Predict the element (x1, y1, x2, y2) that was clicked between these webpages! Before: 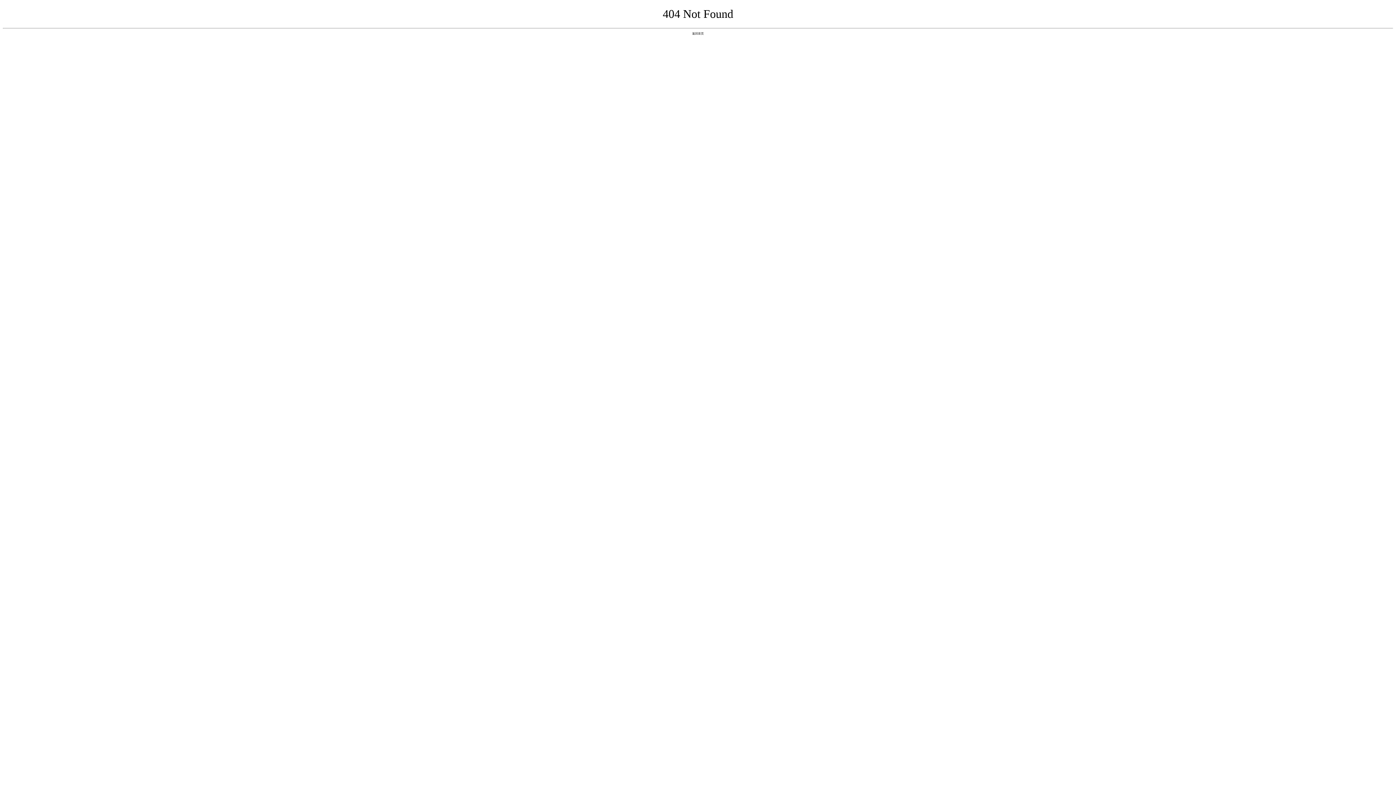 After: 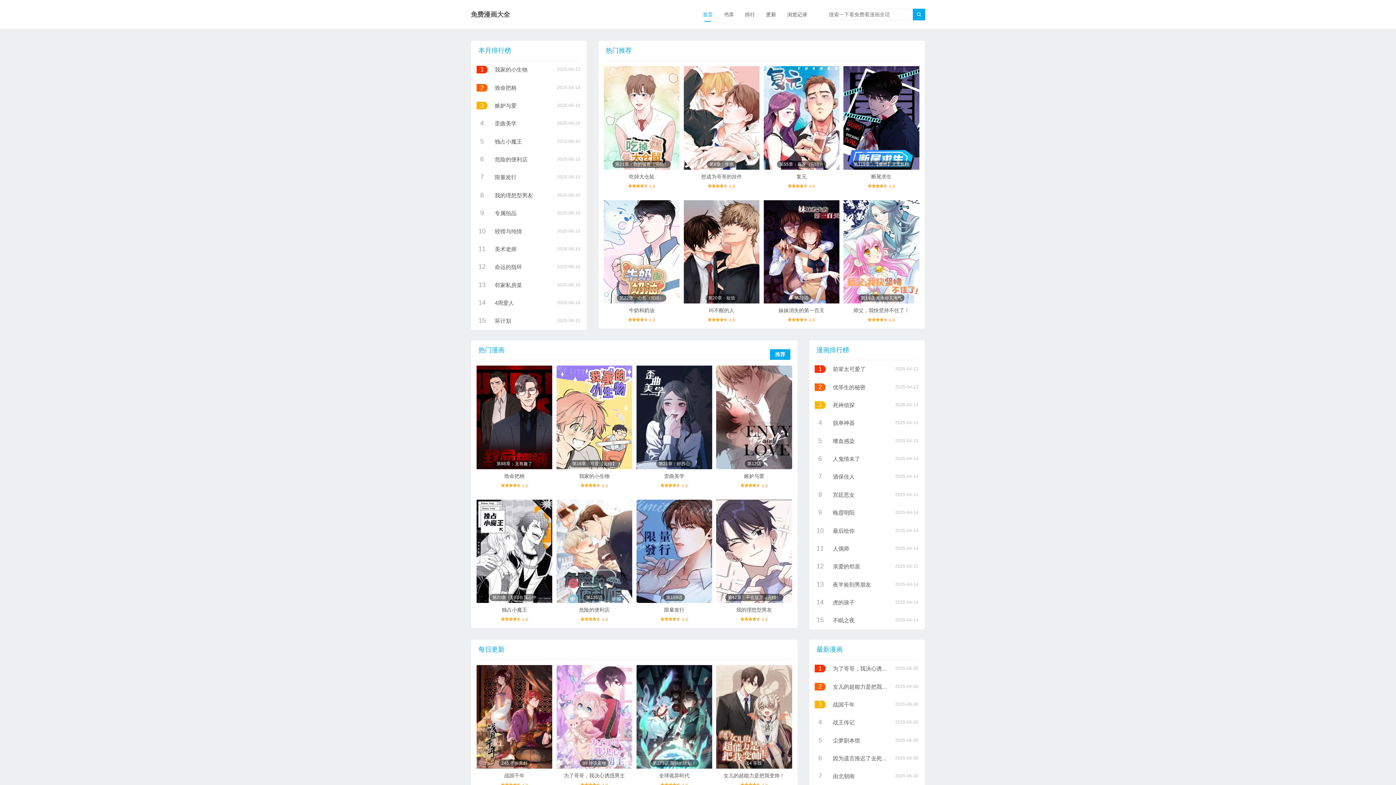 Action: label: 返回首页 bbox: (692, 31, 704, 35)